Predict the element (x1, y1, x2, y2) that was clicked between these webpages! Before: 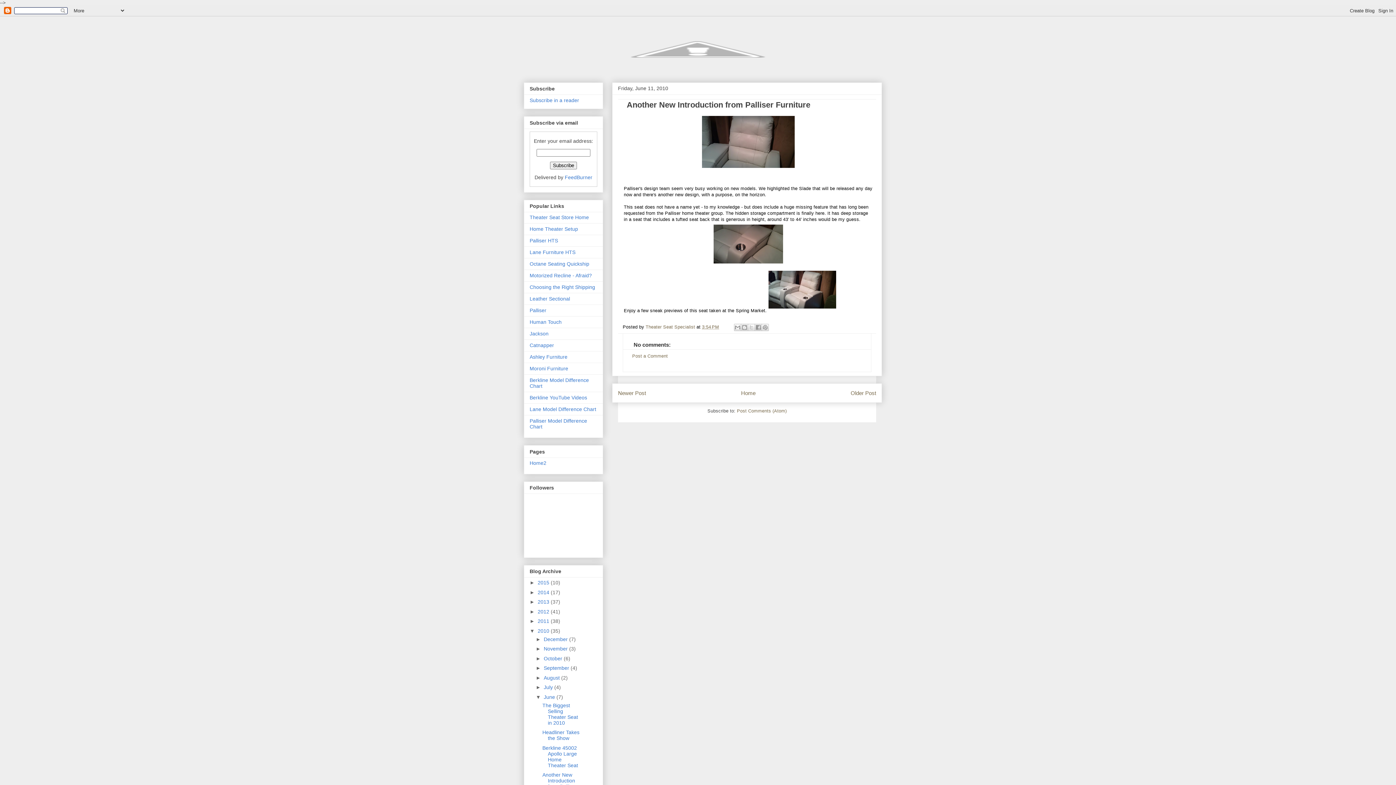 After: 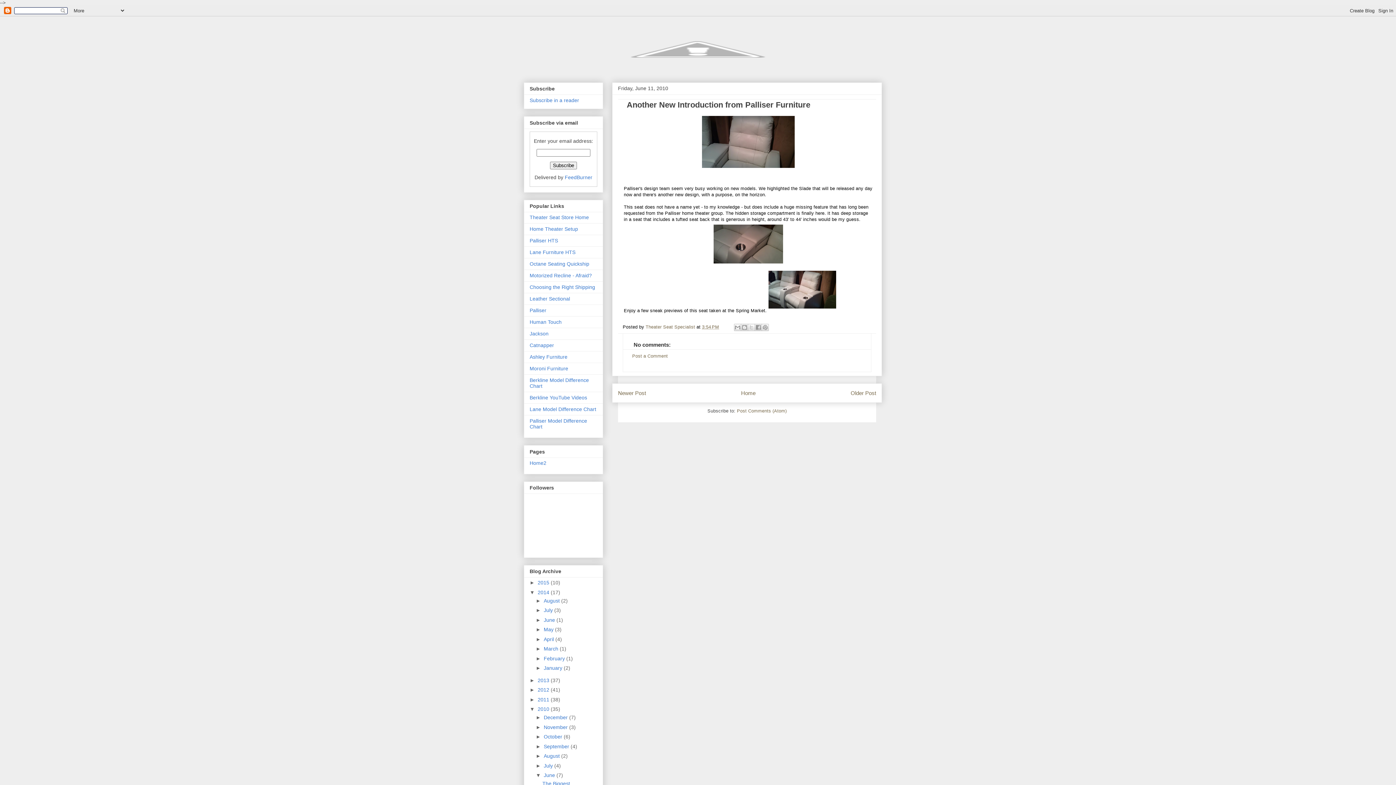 Action: bbox: (529, 589, 537, 595) label: ►  